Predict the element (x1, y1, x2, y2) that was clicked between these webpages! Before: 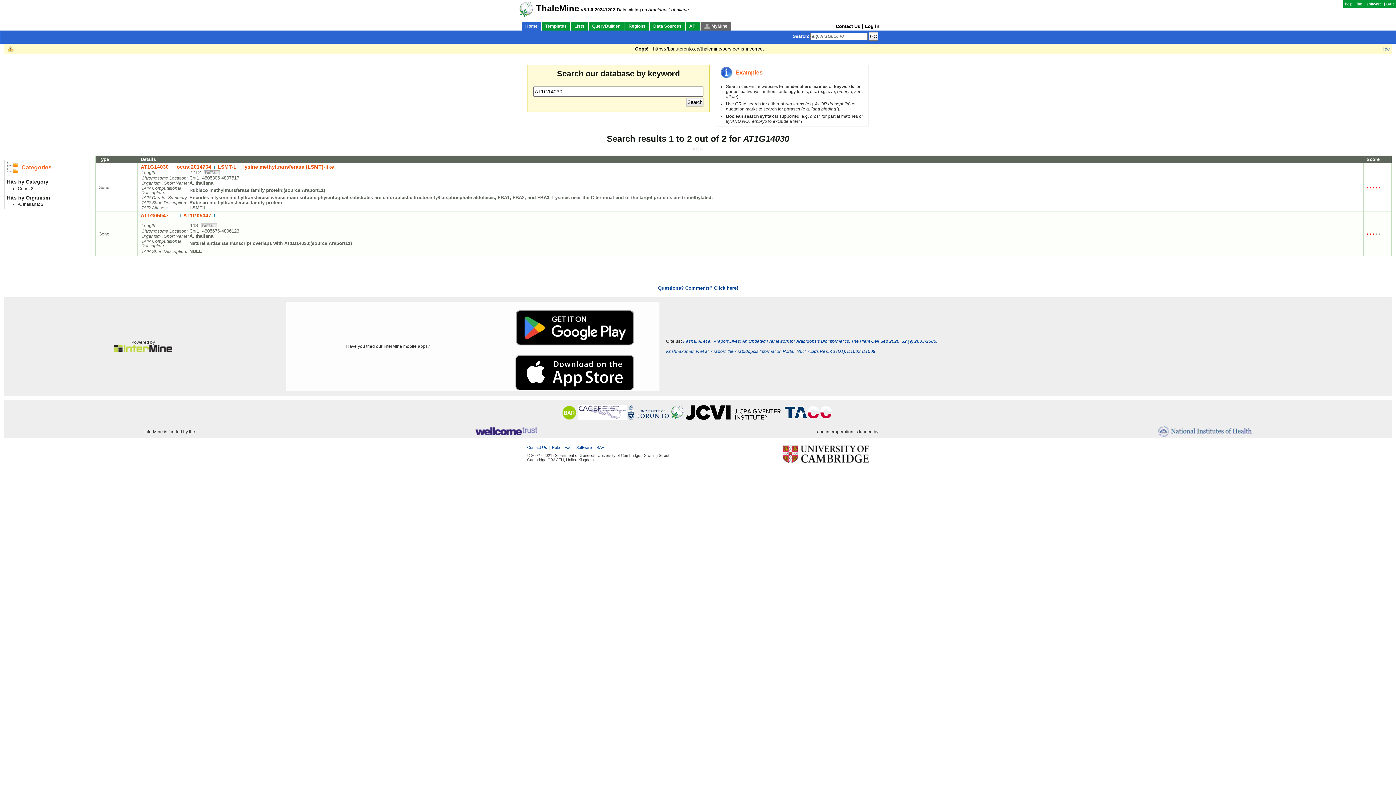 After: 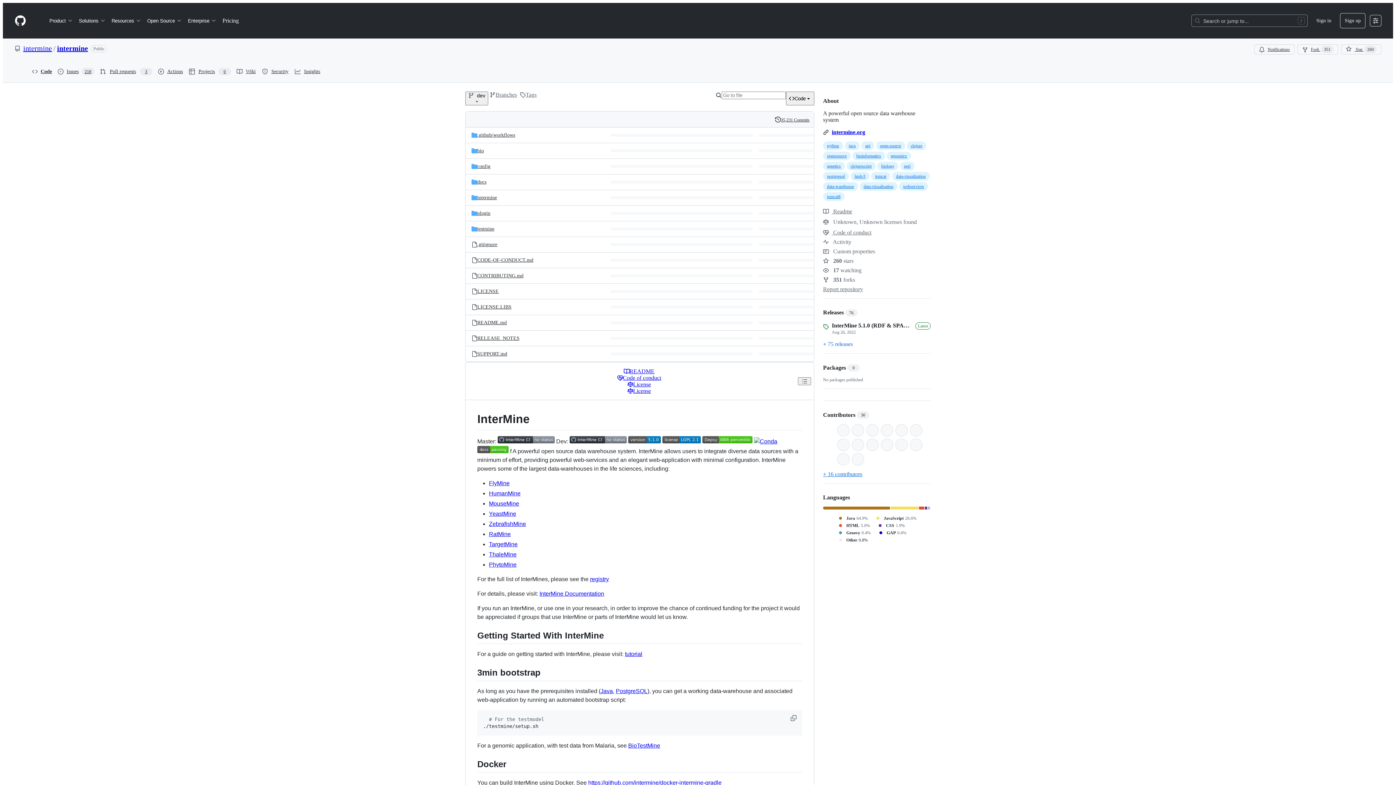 Action: label: Software bbox: (576, 445, 592, 449)